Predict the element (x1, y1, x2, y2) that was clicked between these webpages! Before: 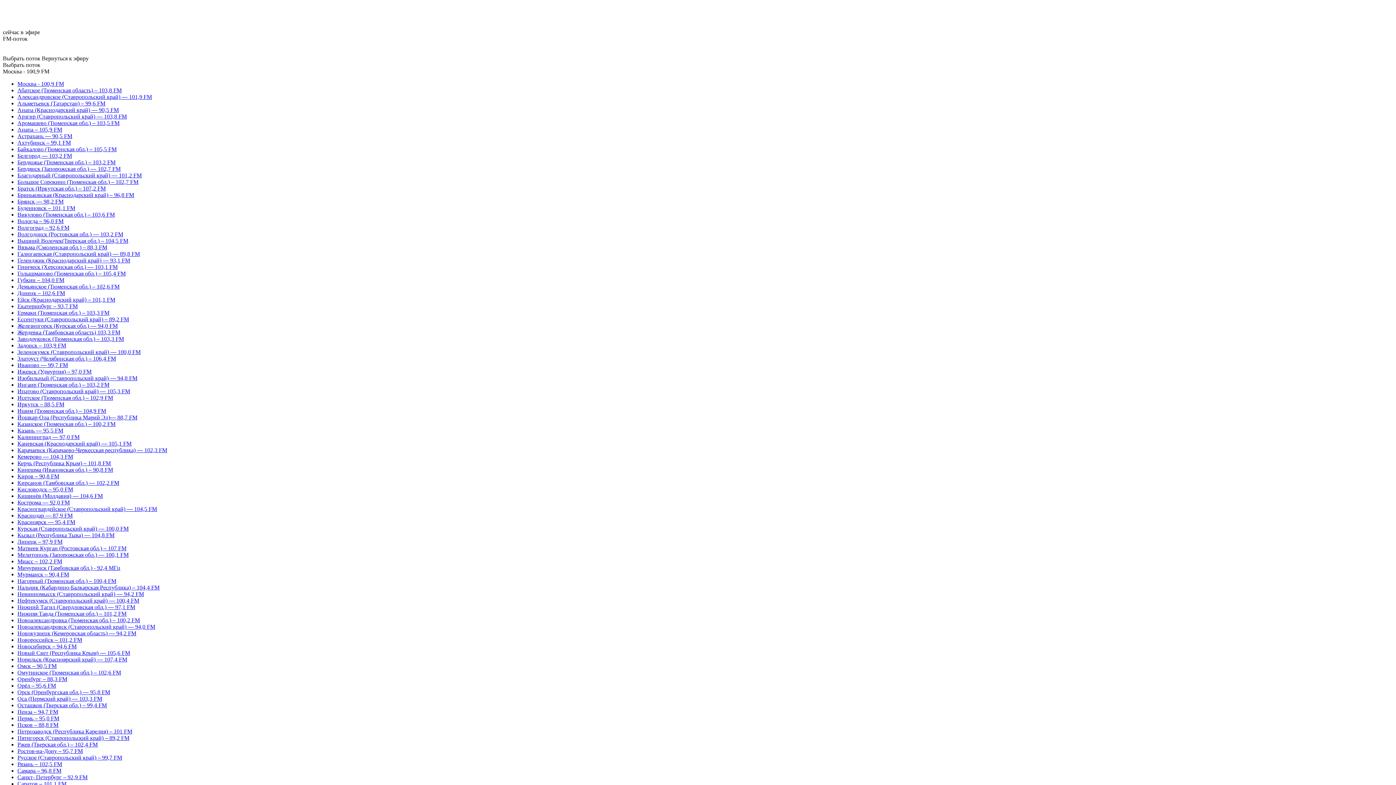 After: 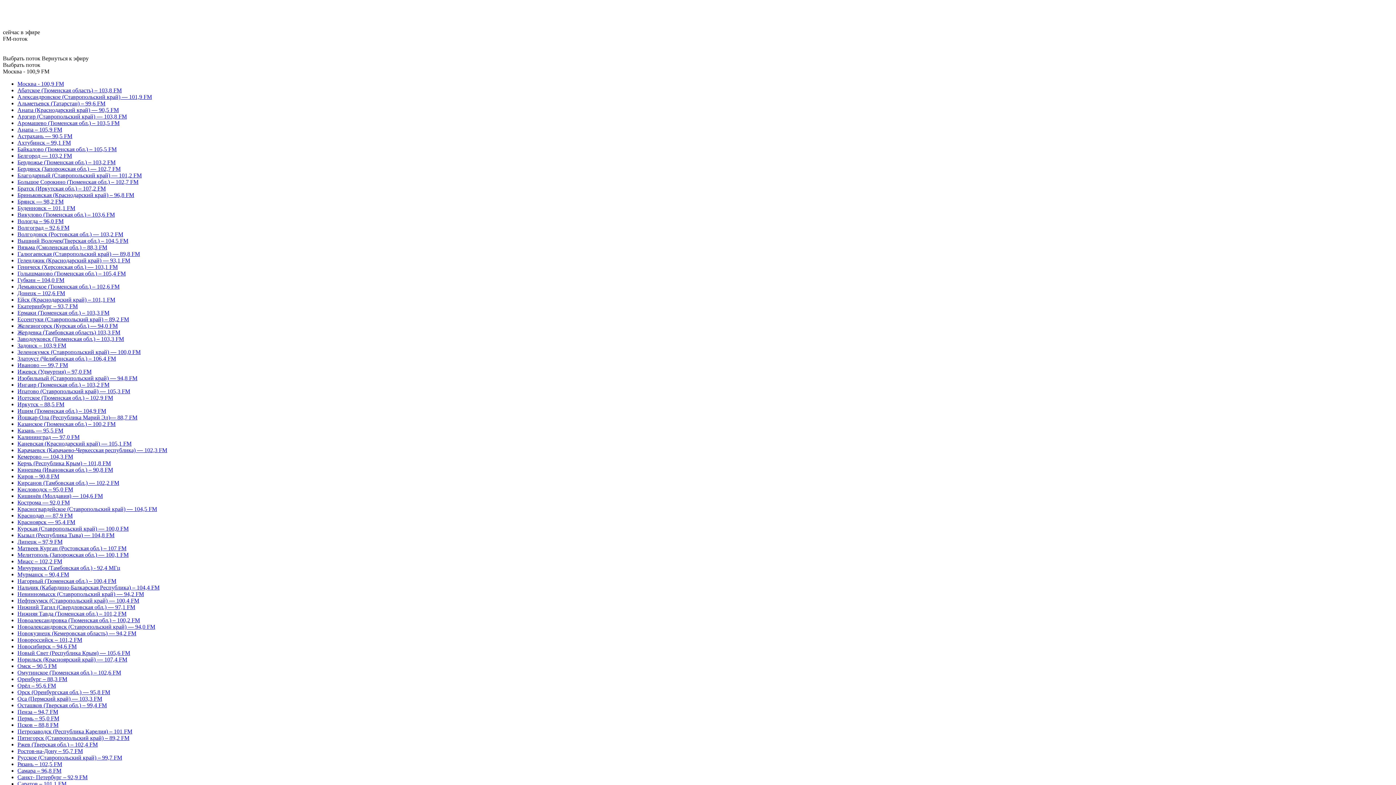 Action: label: Нефтекумск (Ставропольский край) — 100,4 FM bbox: (17, 597, 139, 604)